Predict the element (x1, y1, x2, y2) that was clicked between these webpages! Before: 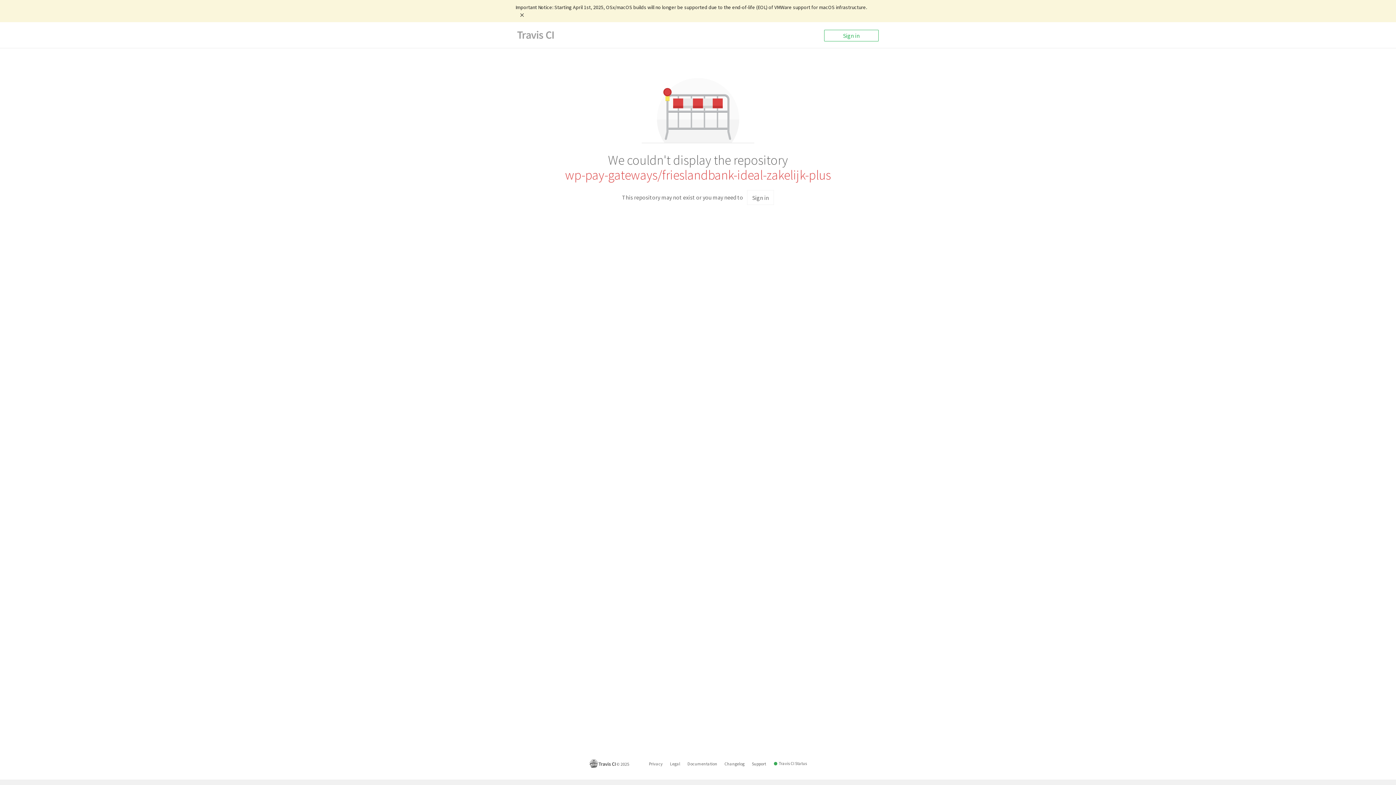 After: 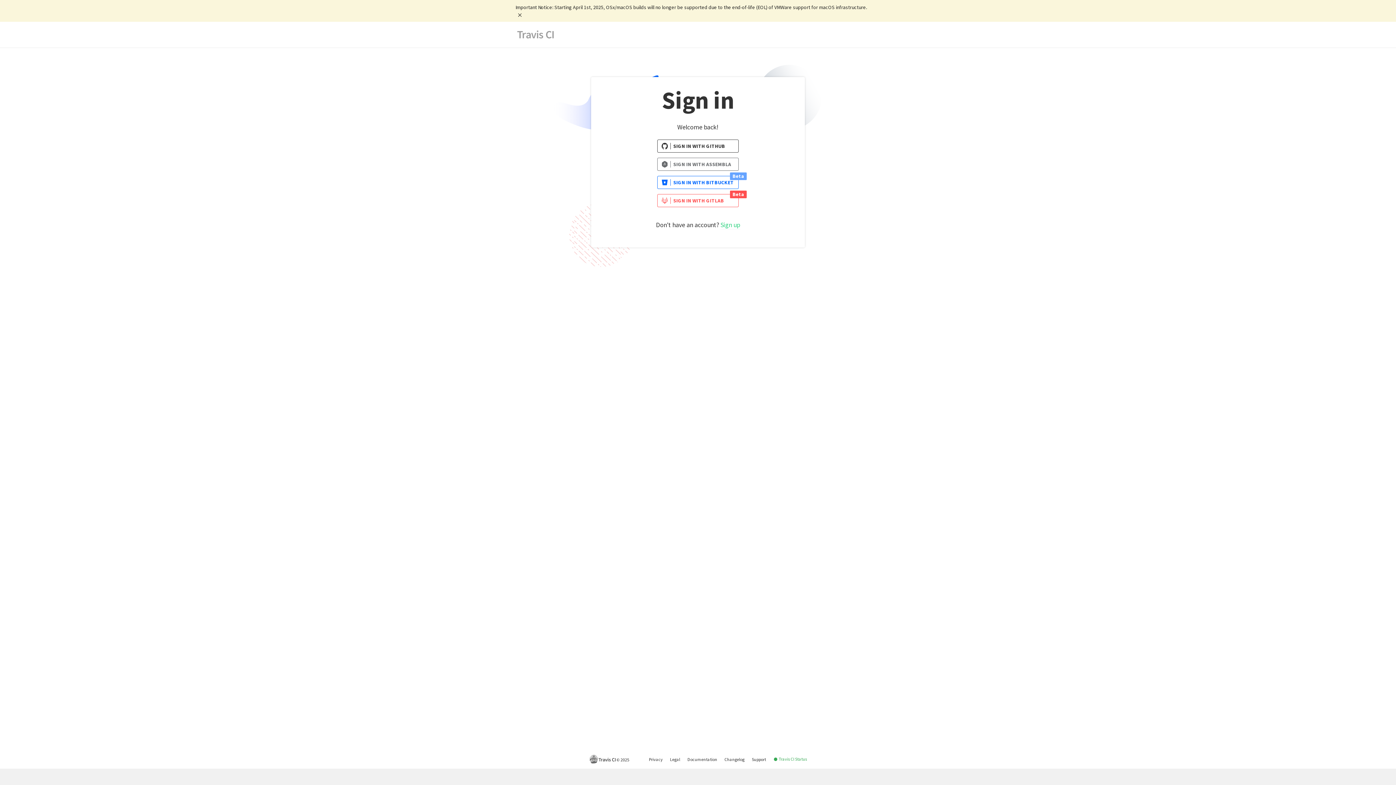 Action: bbox: (747, 190, 774, 205) label: Sign in